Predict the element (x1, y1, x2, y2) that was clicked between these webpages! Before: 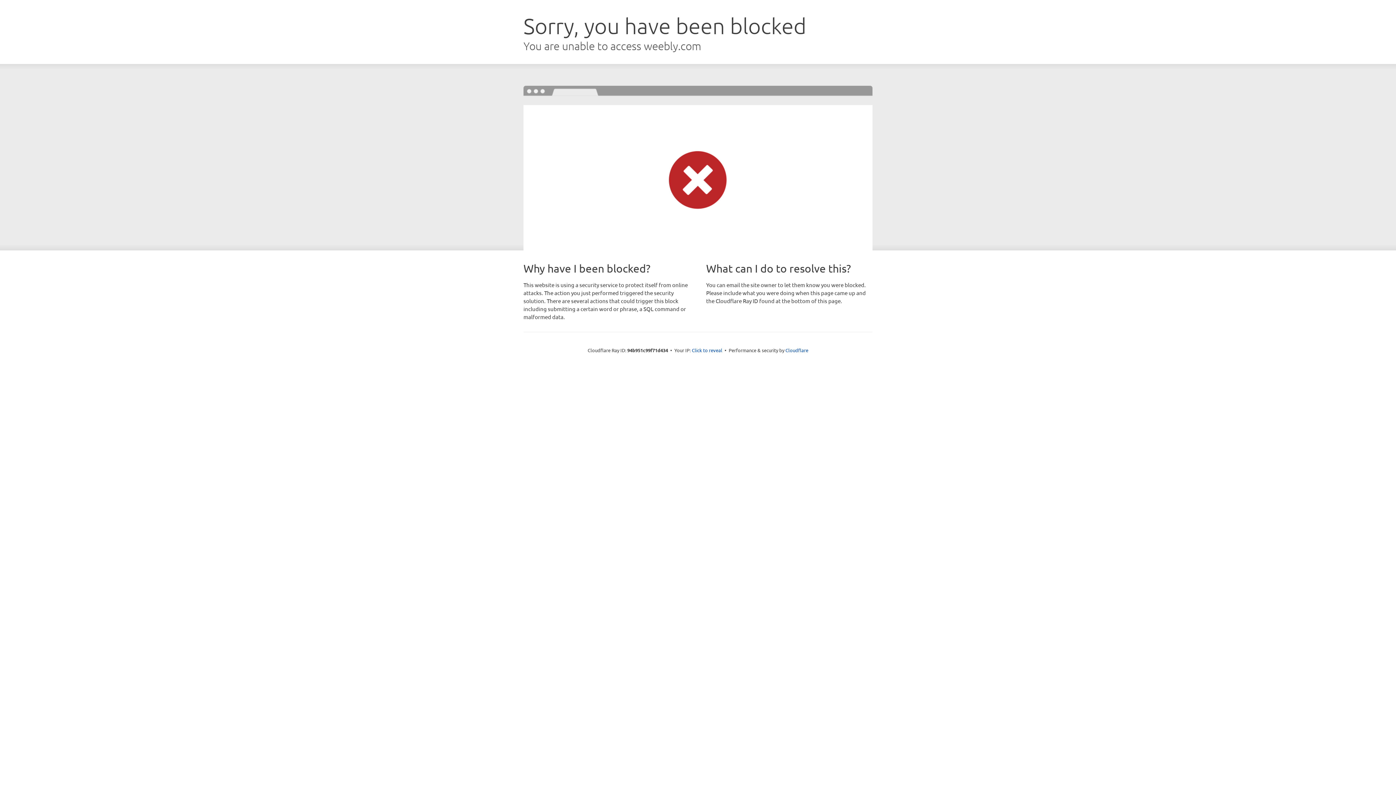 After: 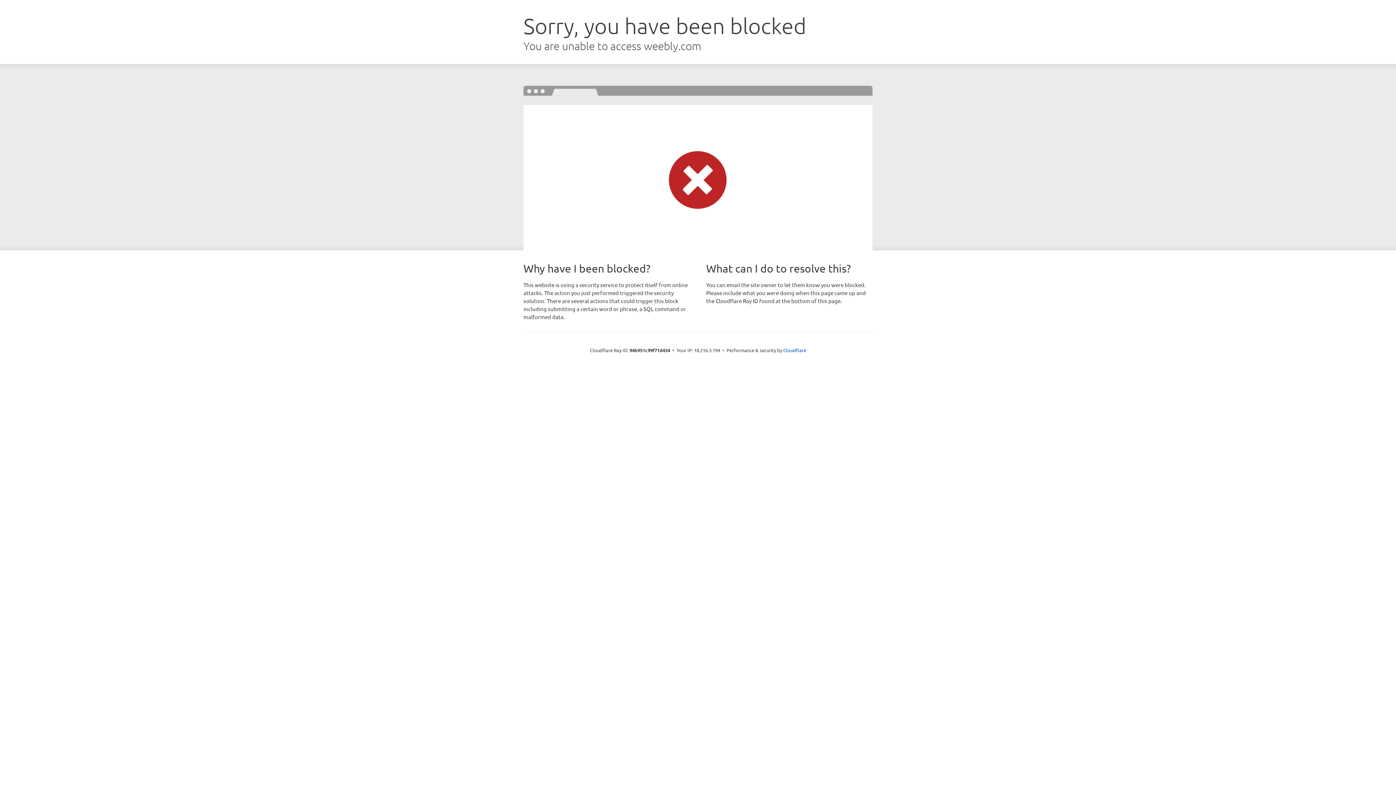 Action: label: Click to reveal bbox: (692, 346, 722, 353)